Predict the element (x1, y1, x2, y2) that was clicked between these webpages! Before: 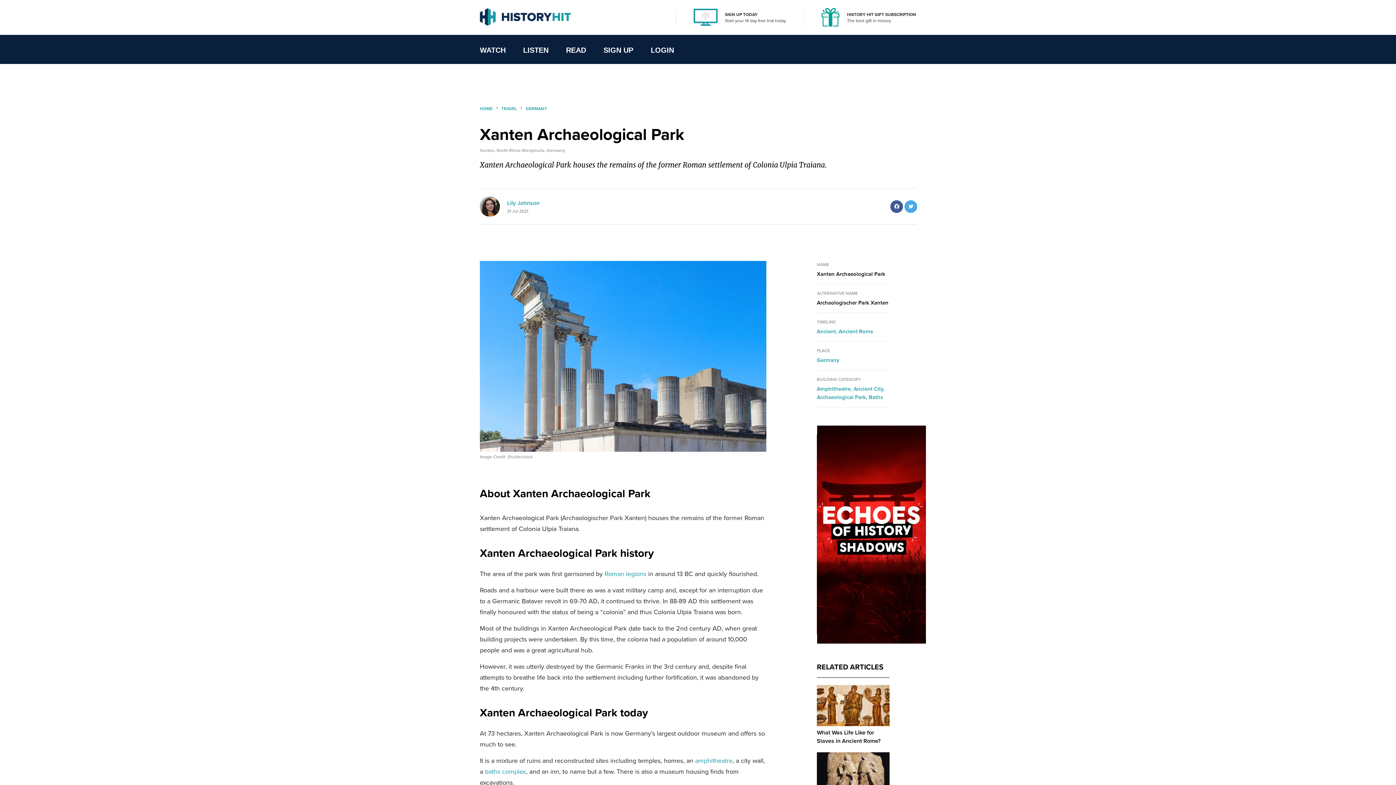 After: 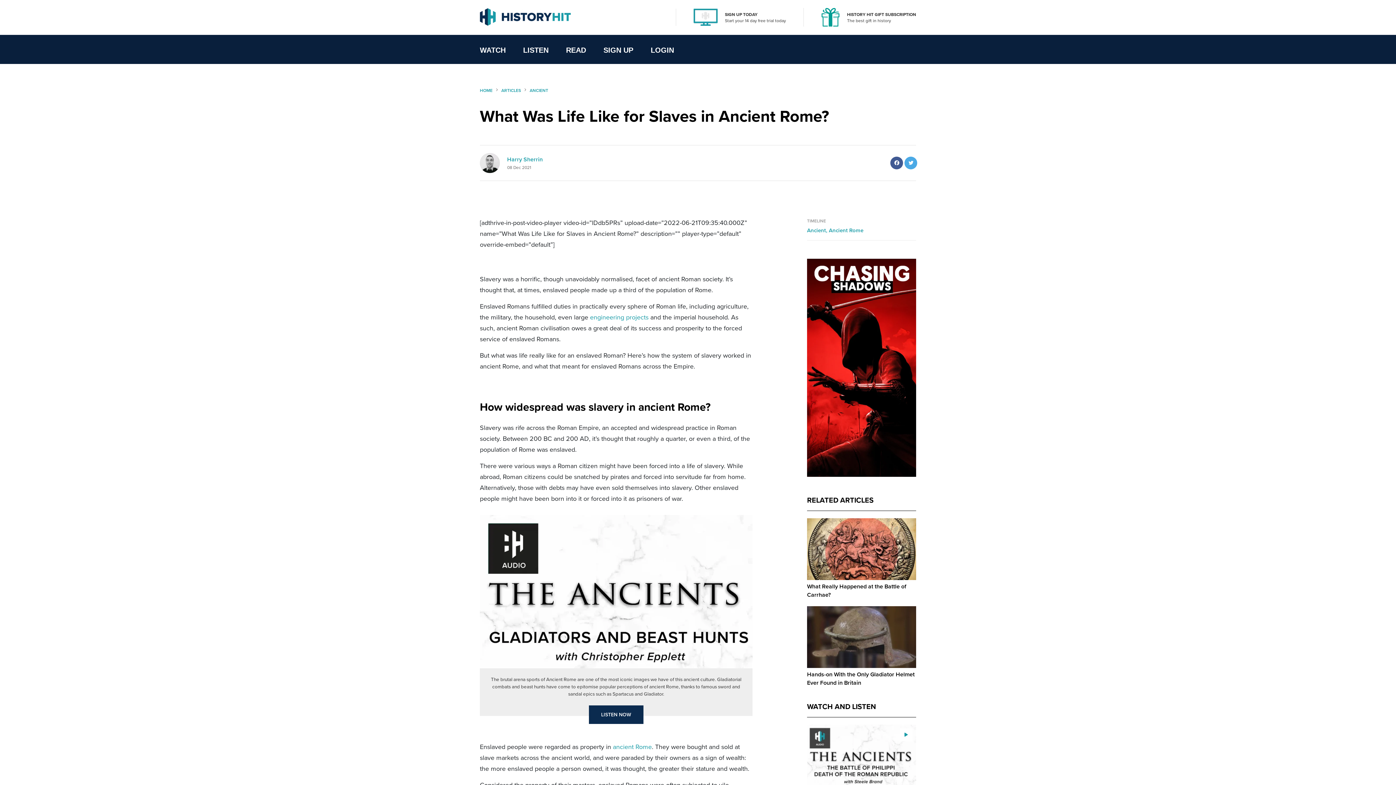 Action: bbox: (817, 728, 880, 745) label: What Was Life Like for Slaves in Ancient Rome?